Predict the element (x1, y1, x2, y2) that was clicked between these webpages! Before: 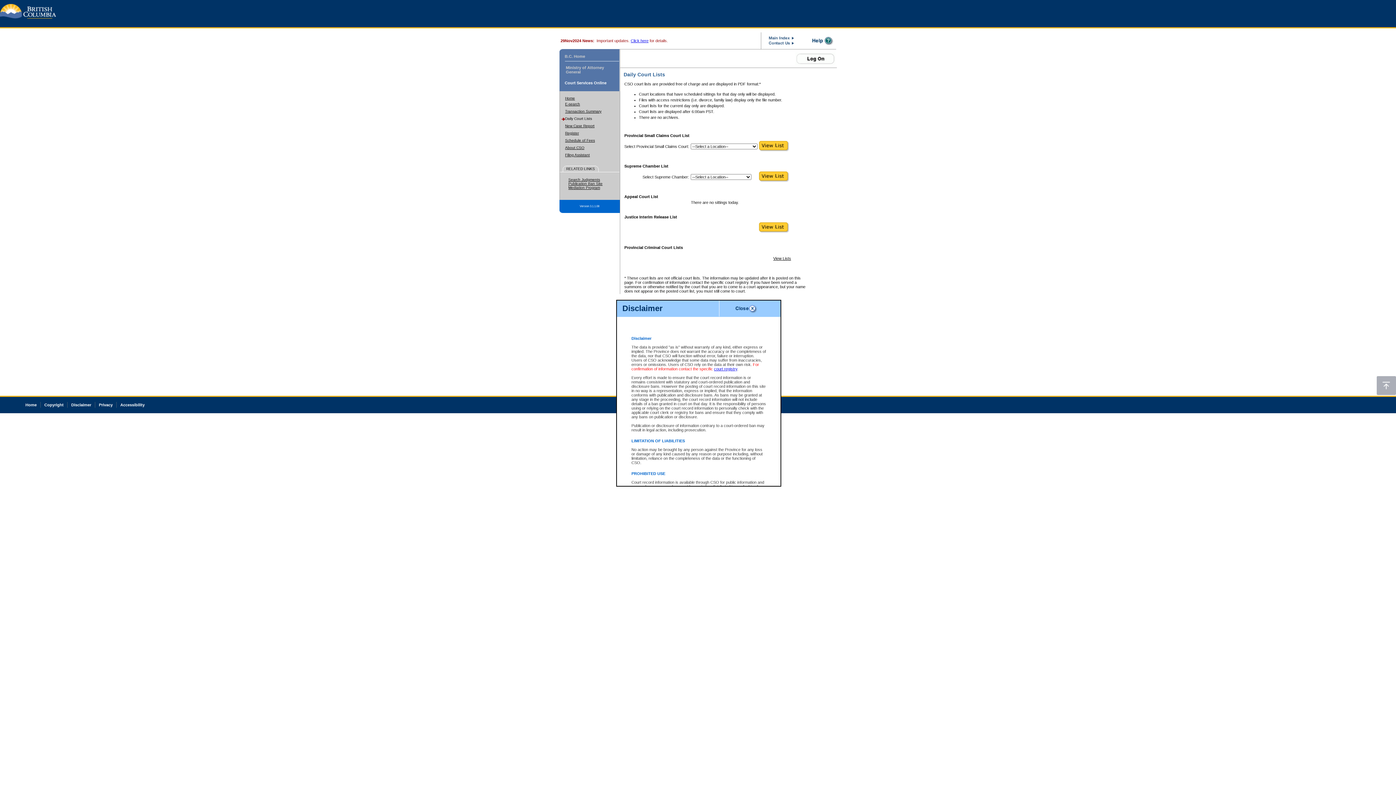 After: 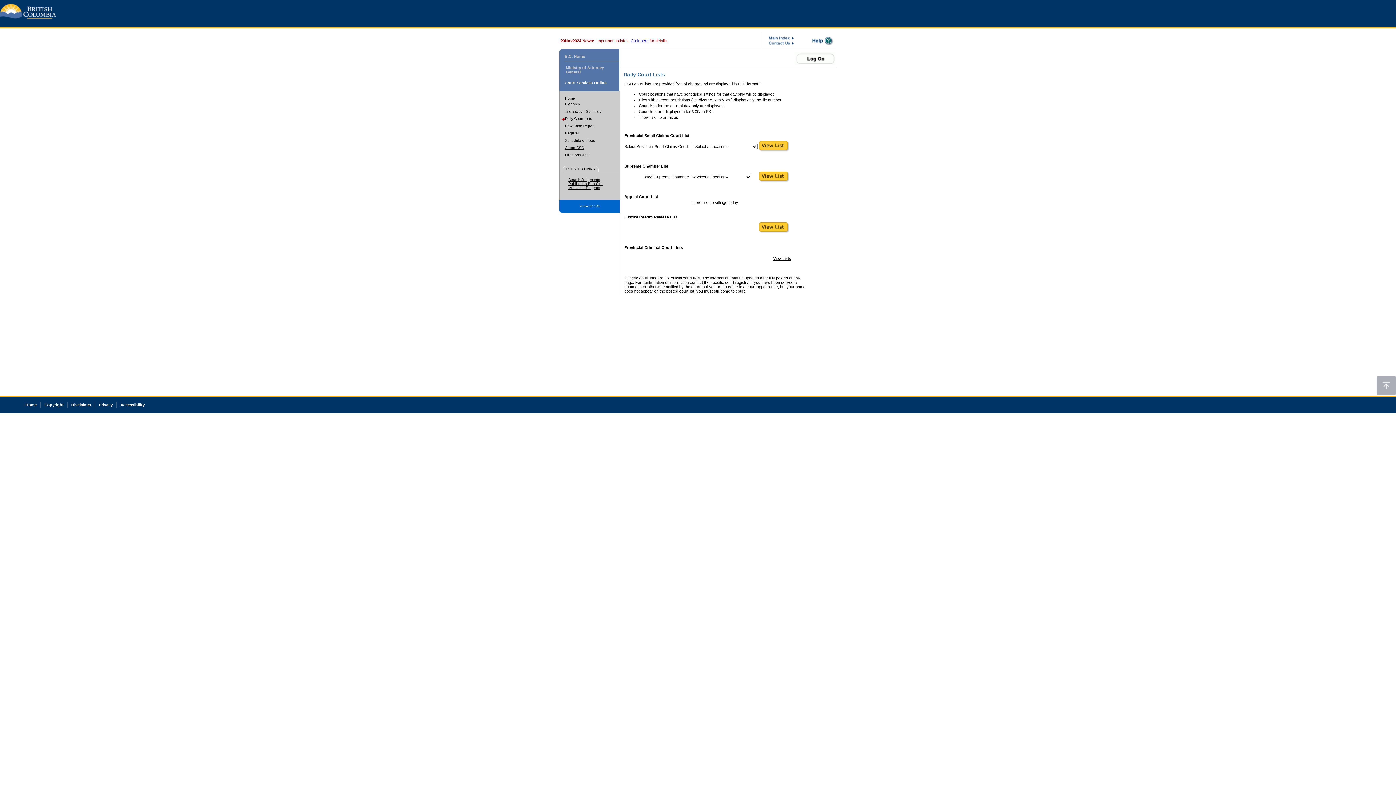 Action: bbox: (565, 116, 592, 120) label: Daily Court Lists